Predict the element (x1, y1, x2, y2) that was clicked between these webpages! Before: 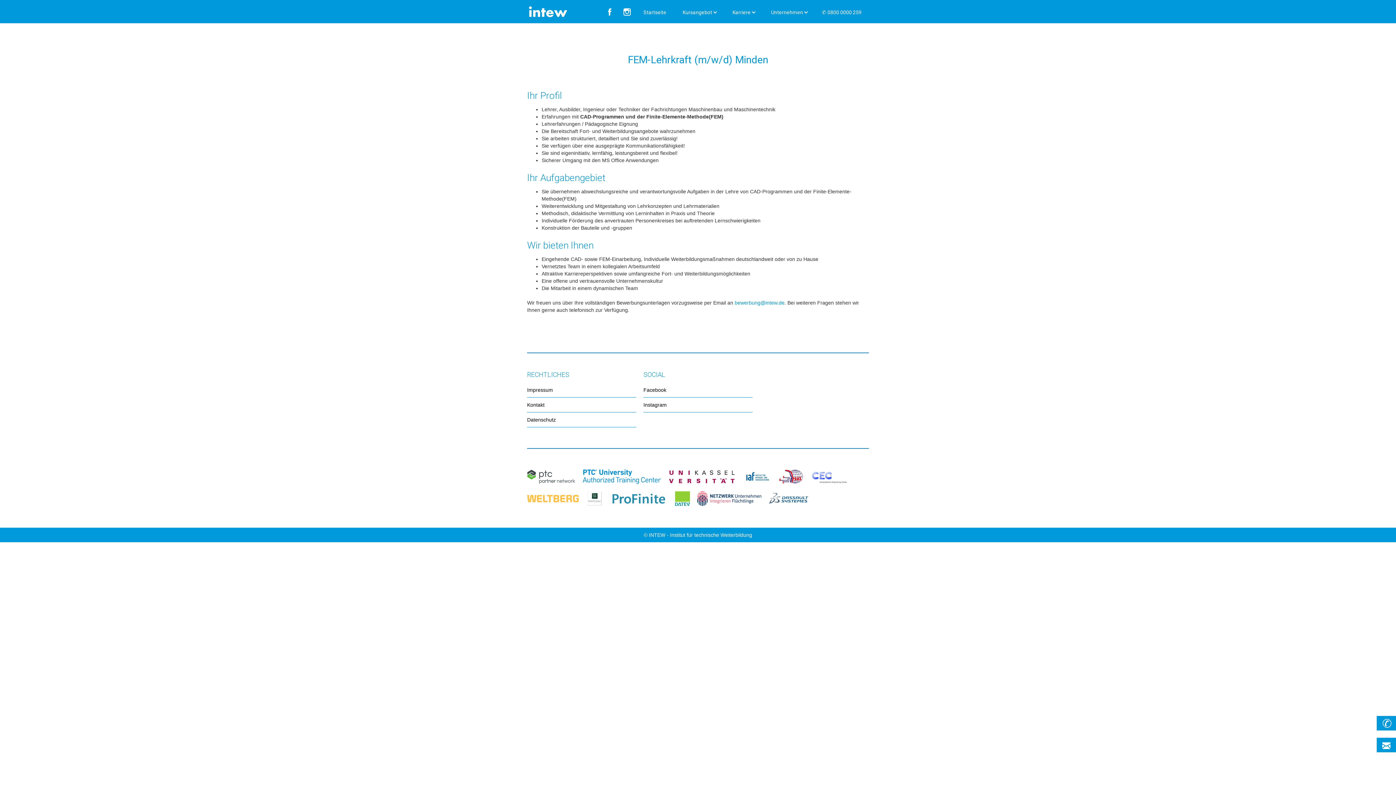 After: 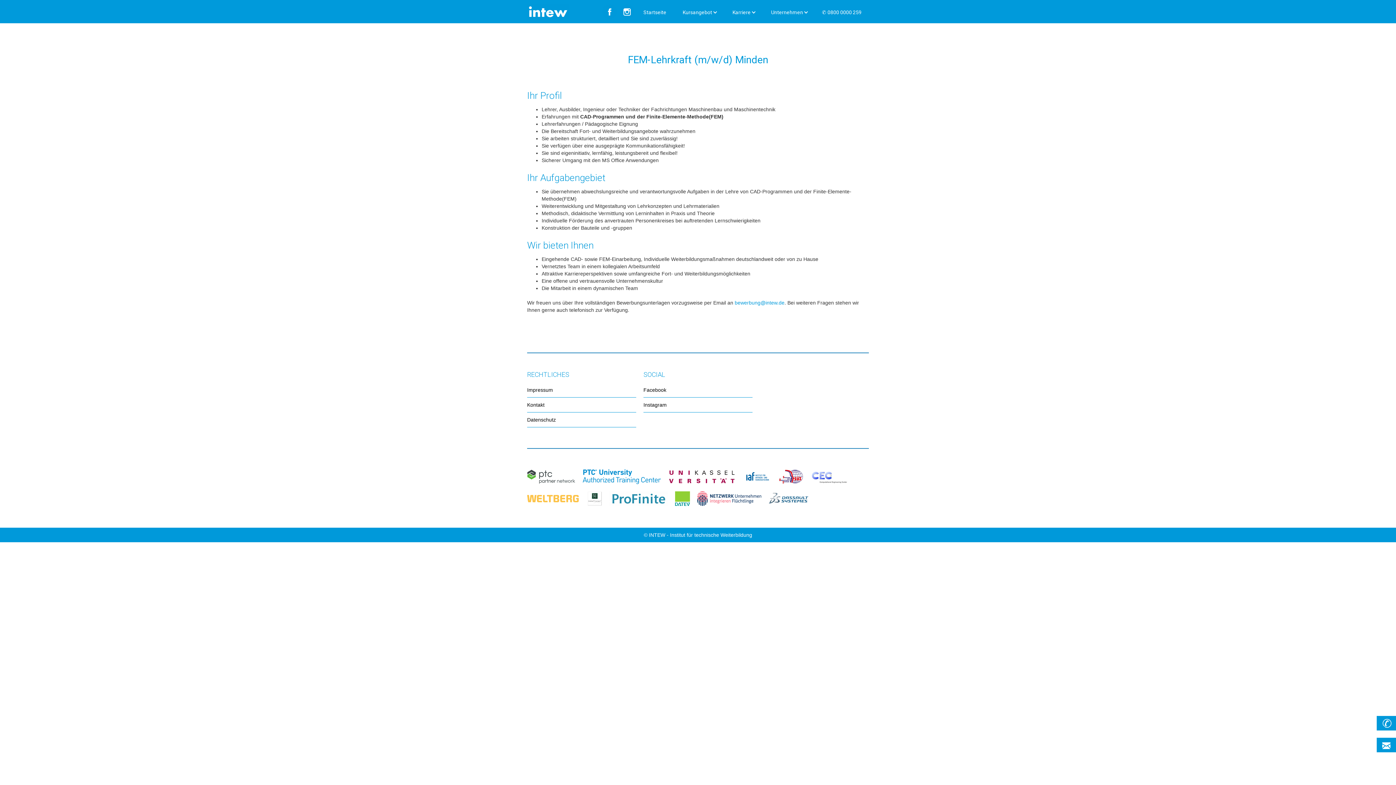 Action: bbox: (742, 466, 778, 488)